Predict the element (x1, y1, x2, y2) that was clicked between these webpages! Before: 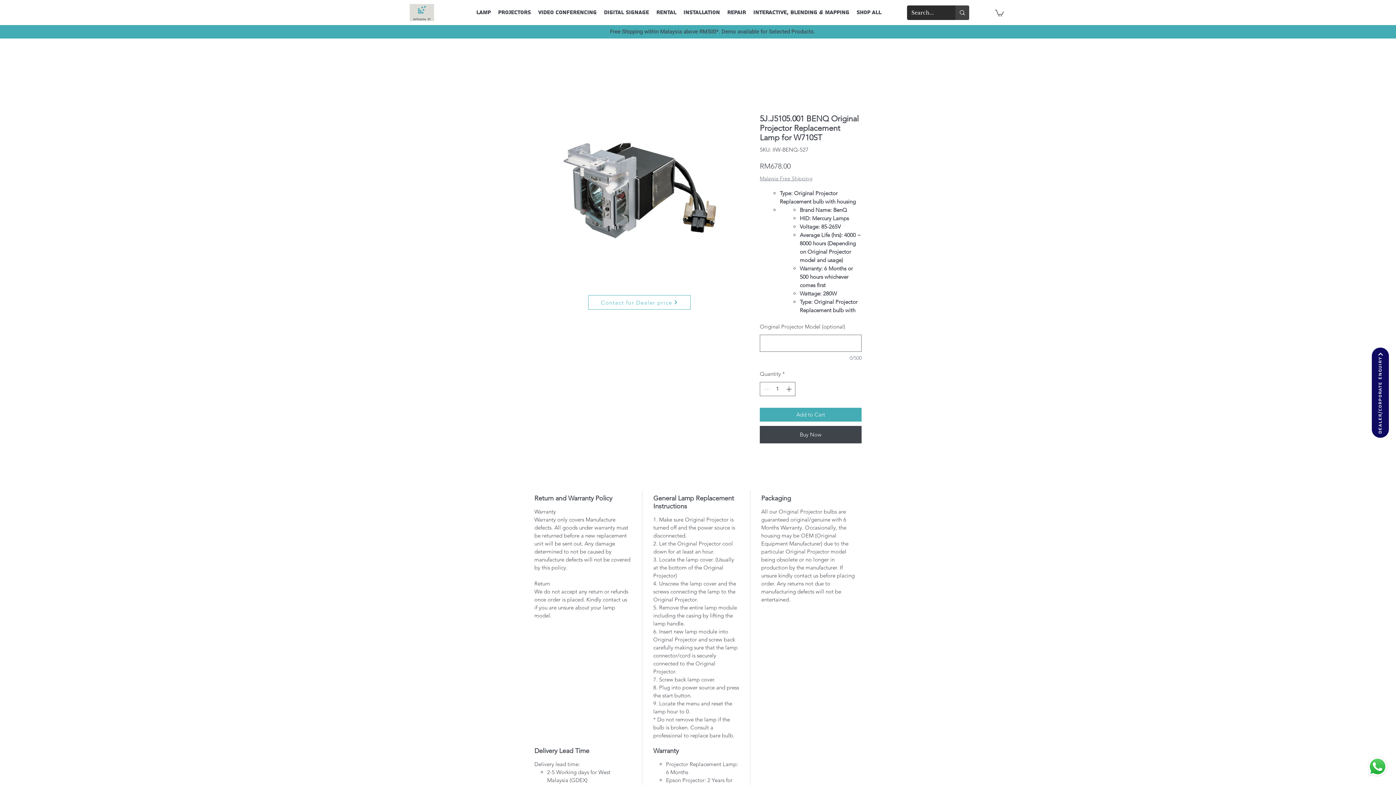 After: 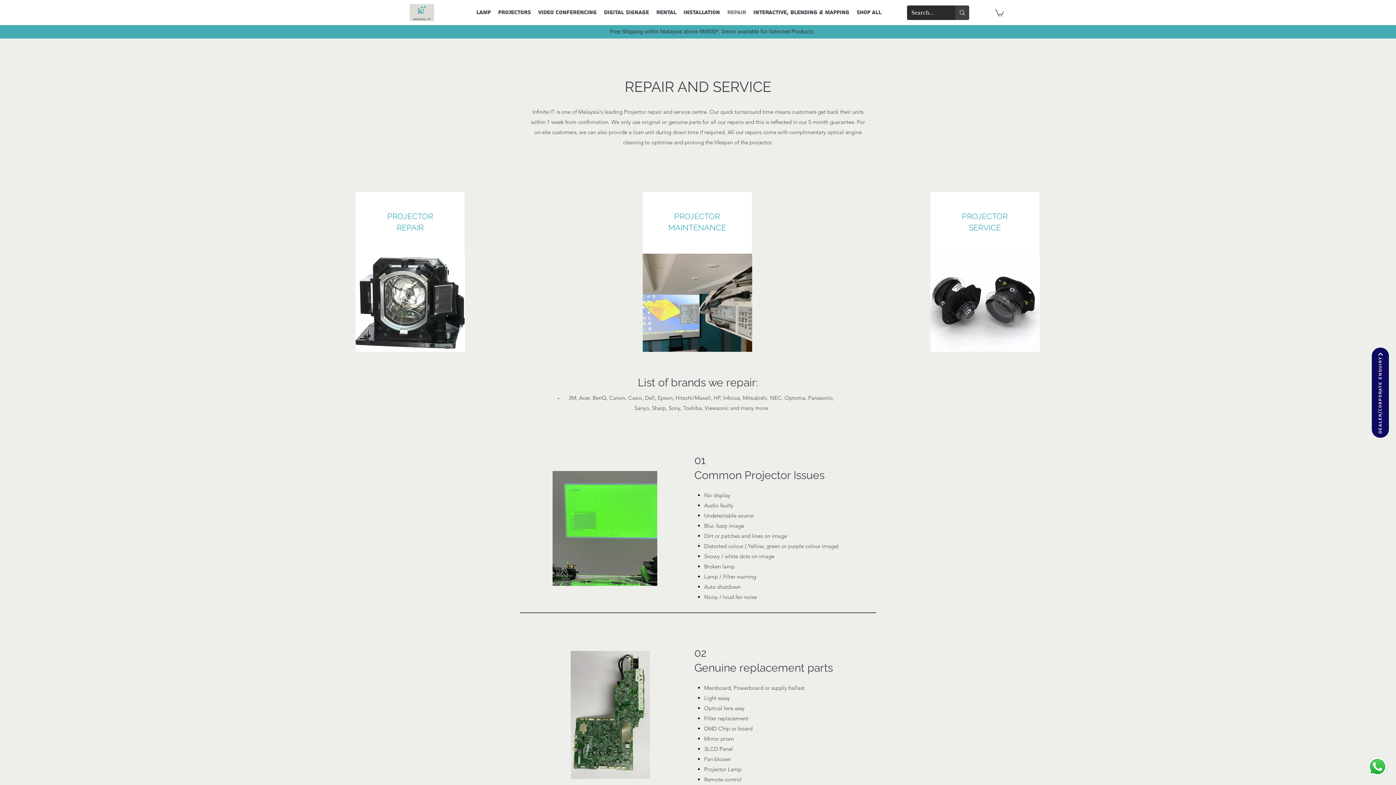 Action: bbox: (723, 5, 749, 20) label: Repair